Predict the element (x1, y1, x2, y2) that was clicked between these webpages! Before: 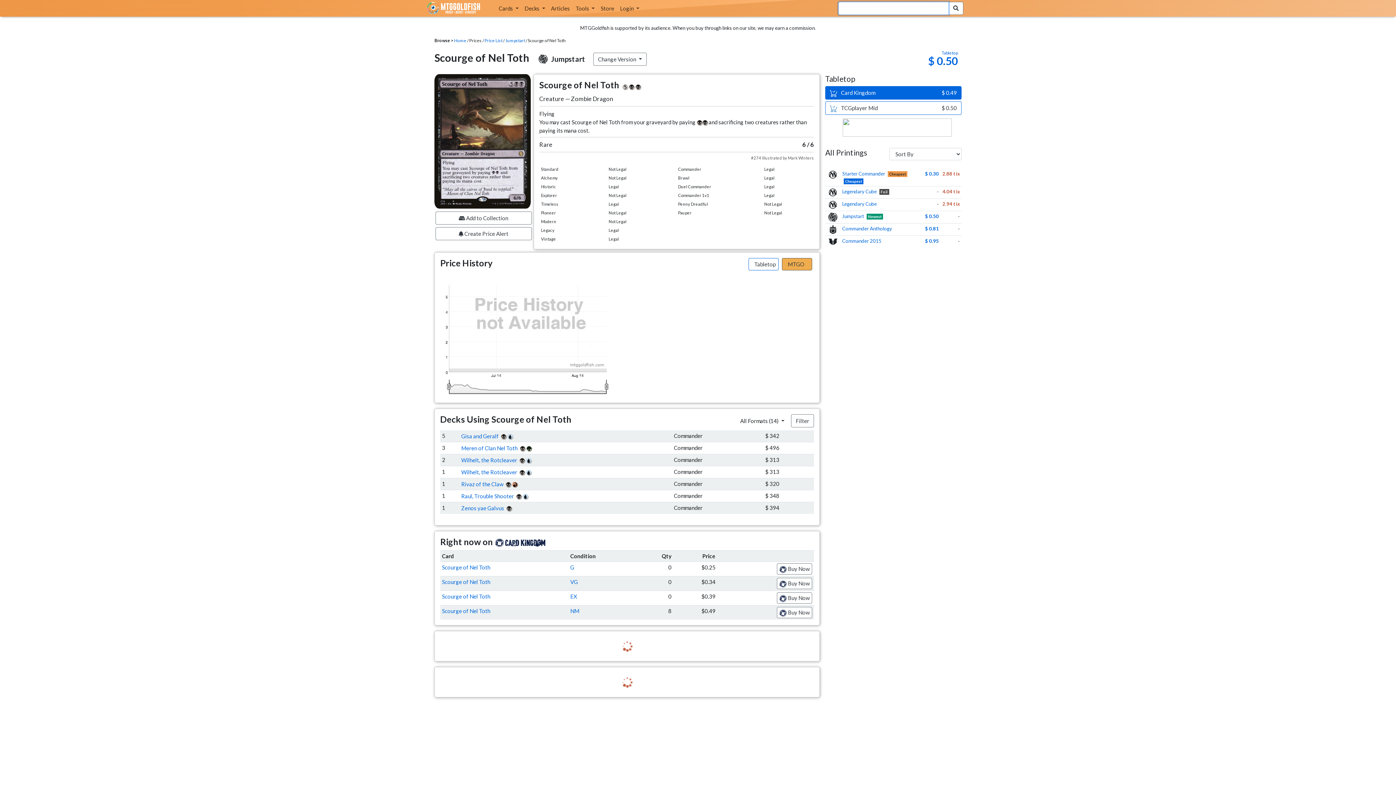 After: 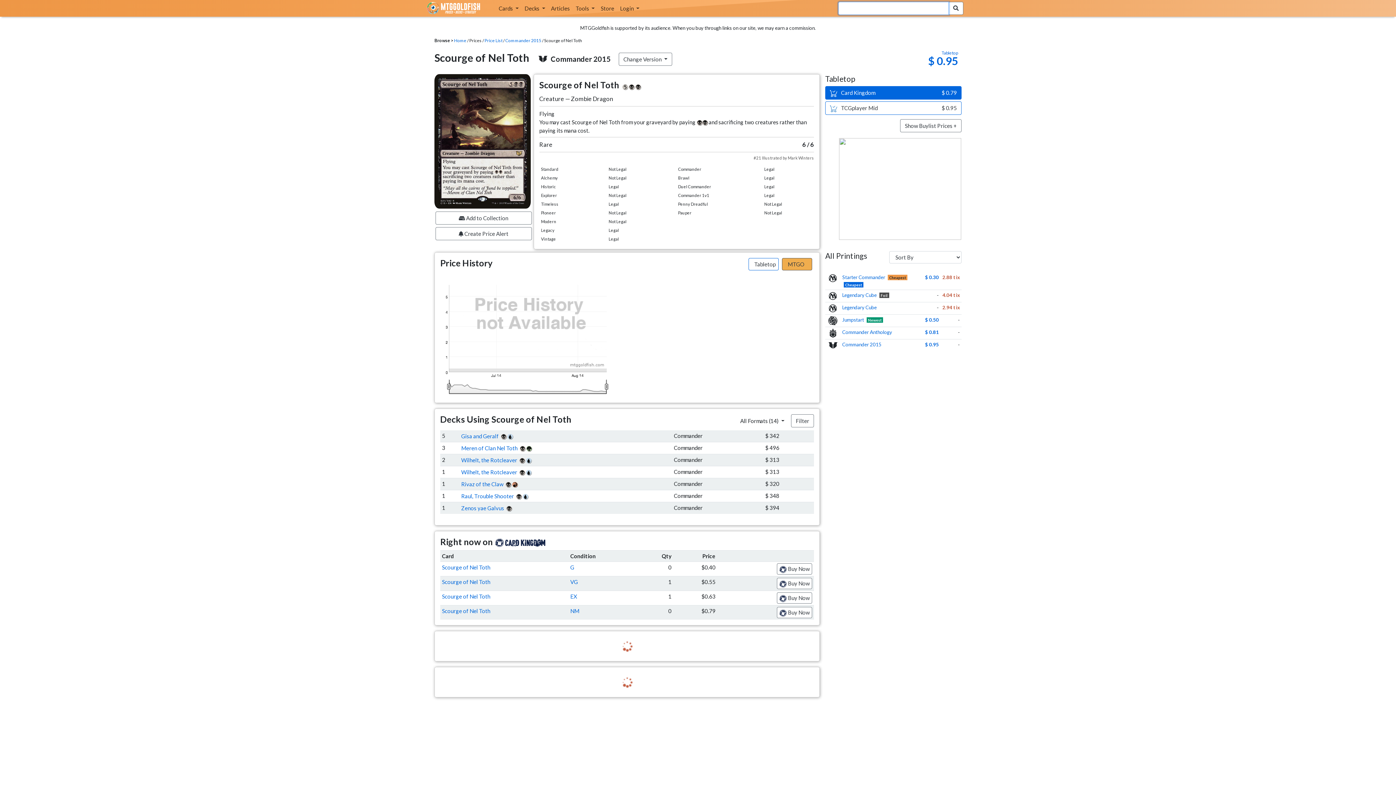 Action: bbox: (842, 214, 881, 220) label: Commander 2015